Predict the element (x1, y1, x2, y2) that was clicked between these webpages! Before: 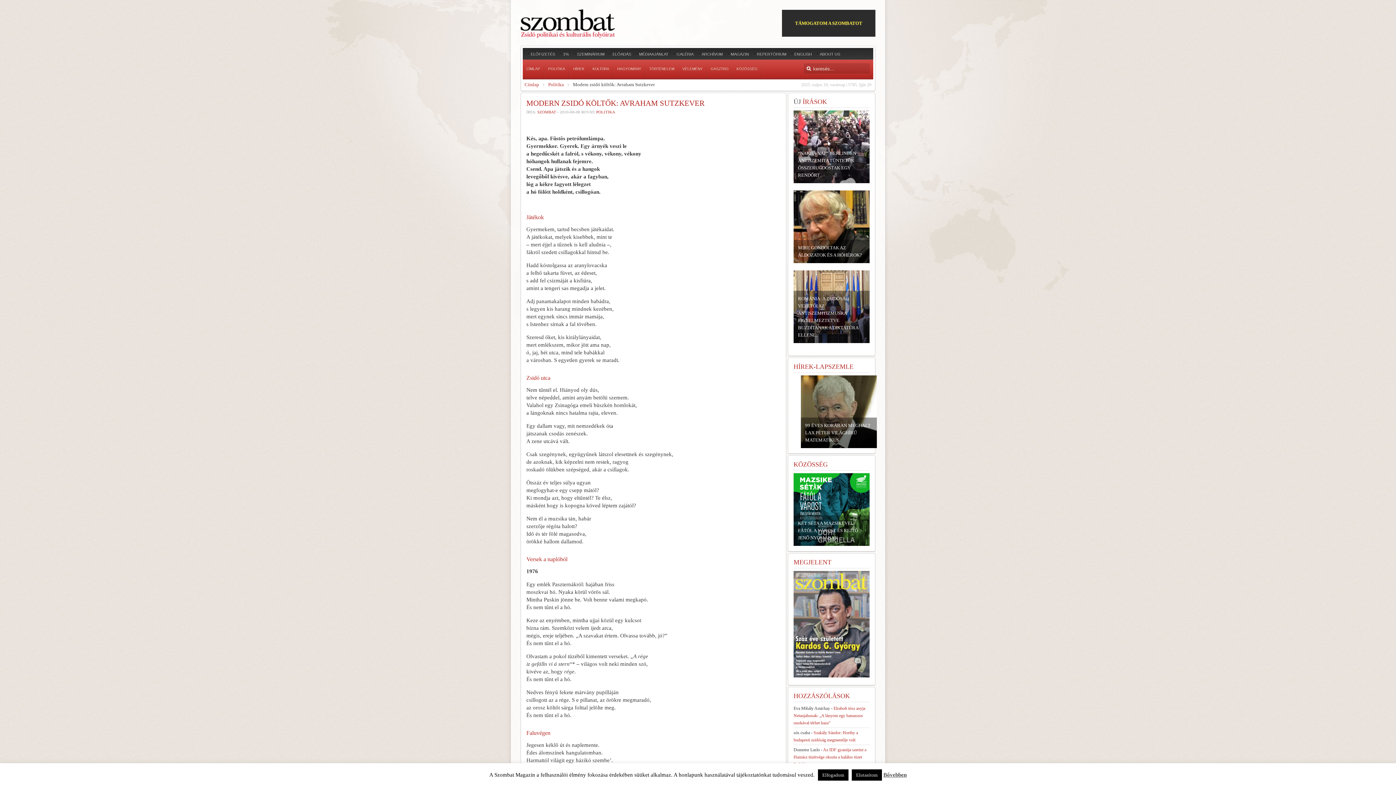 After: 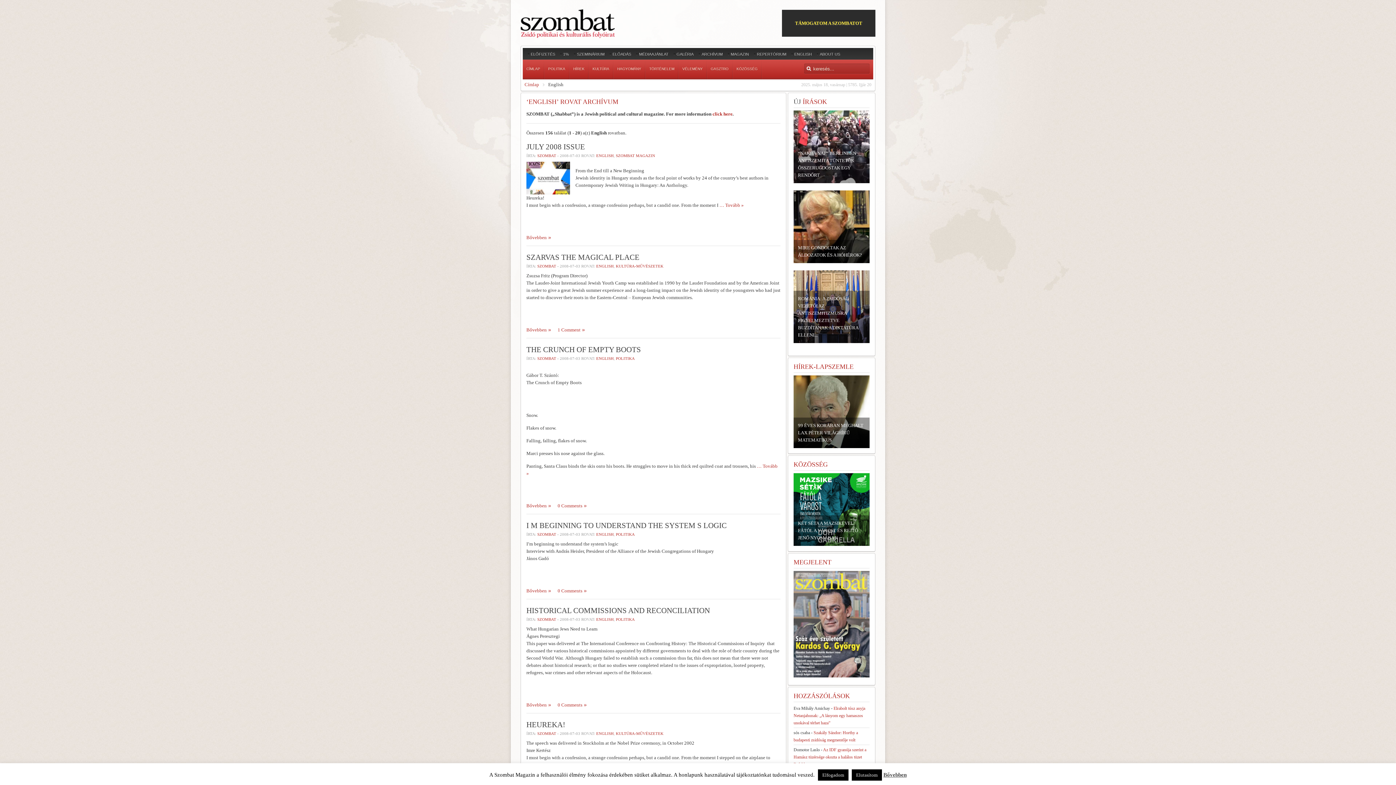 Action: label: ENGLISH bbox: (794, 50, 812, 57)